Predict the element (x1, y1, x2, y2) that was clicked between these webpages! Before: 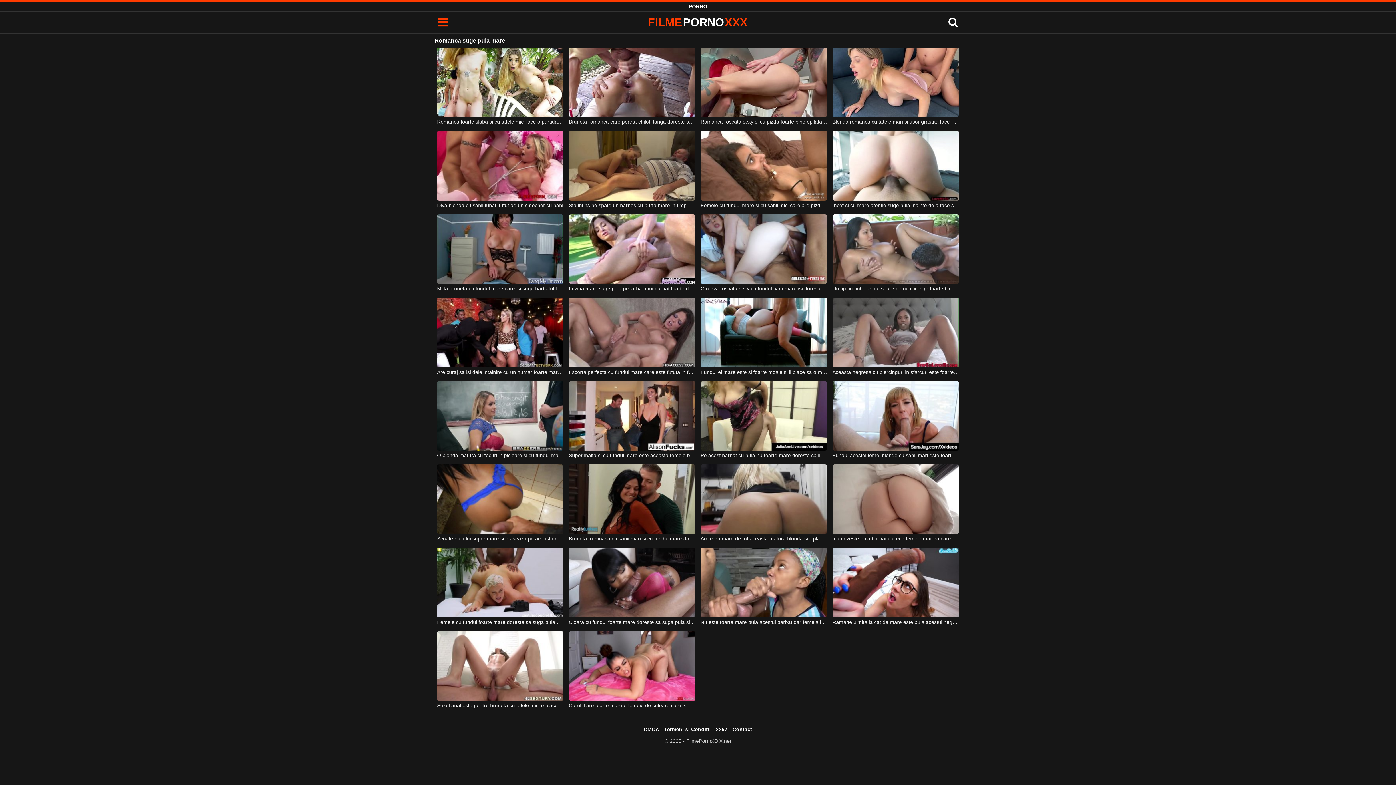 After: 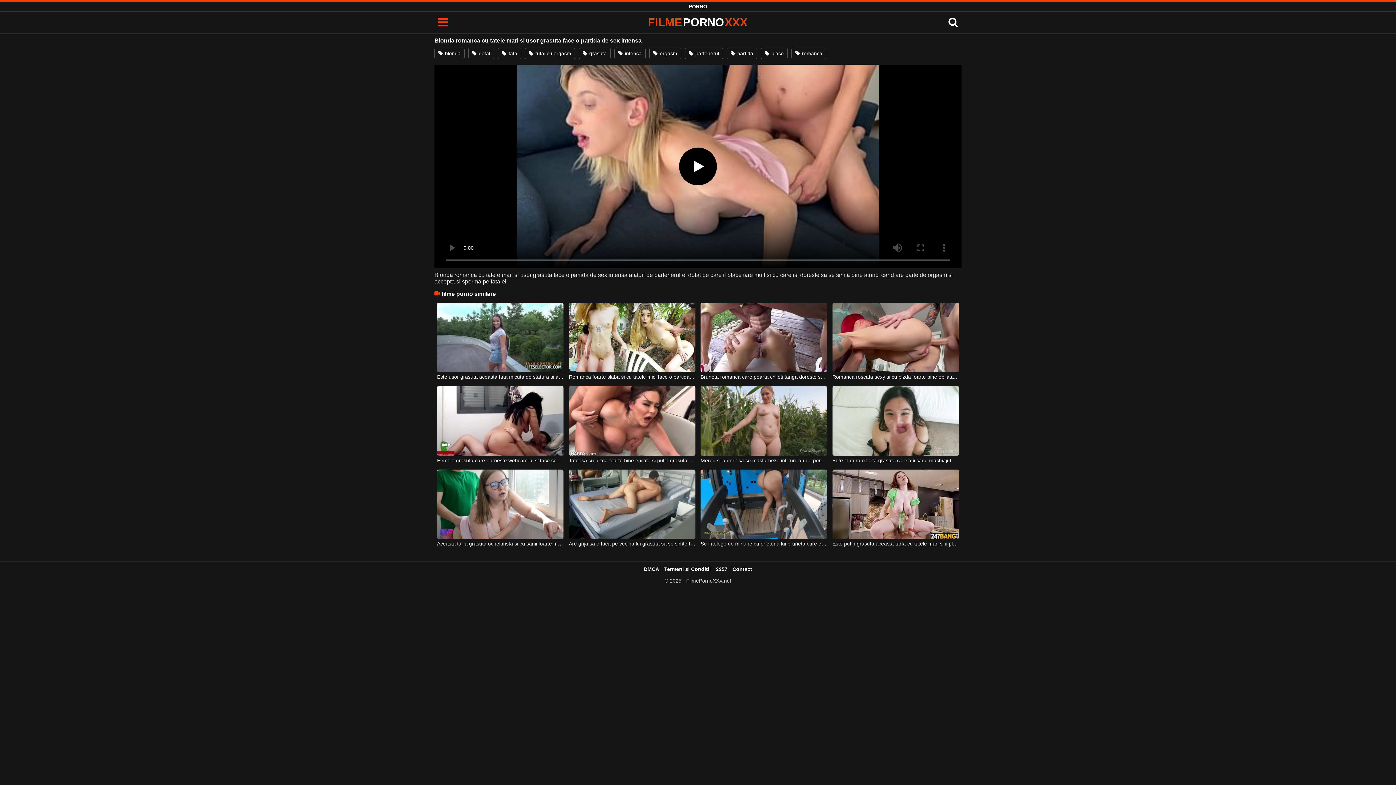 Action: bbox: (832, 47, 959, 117)